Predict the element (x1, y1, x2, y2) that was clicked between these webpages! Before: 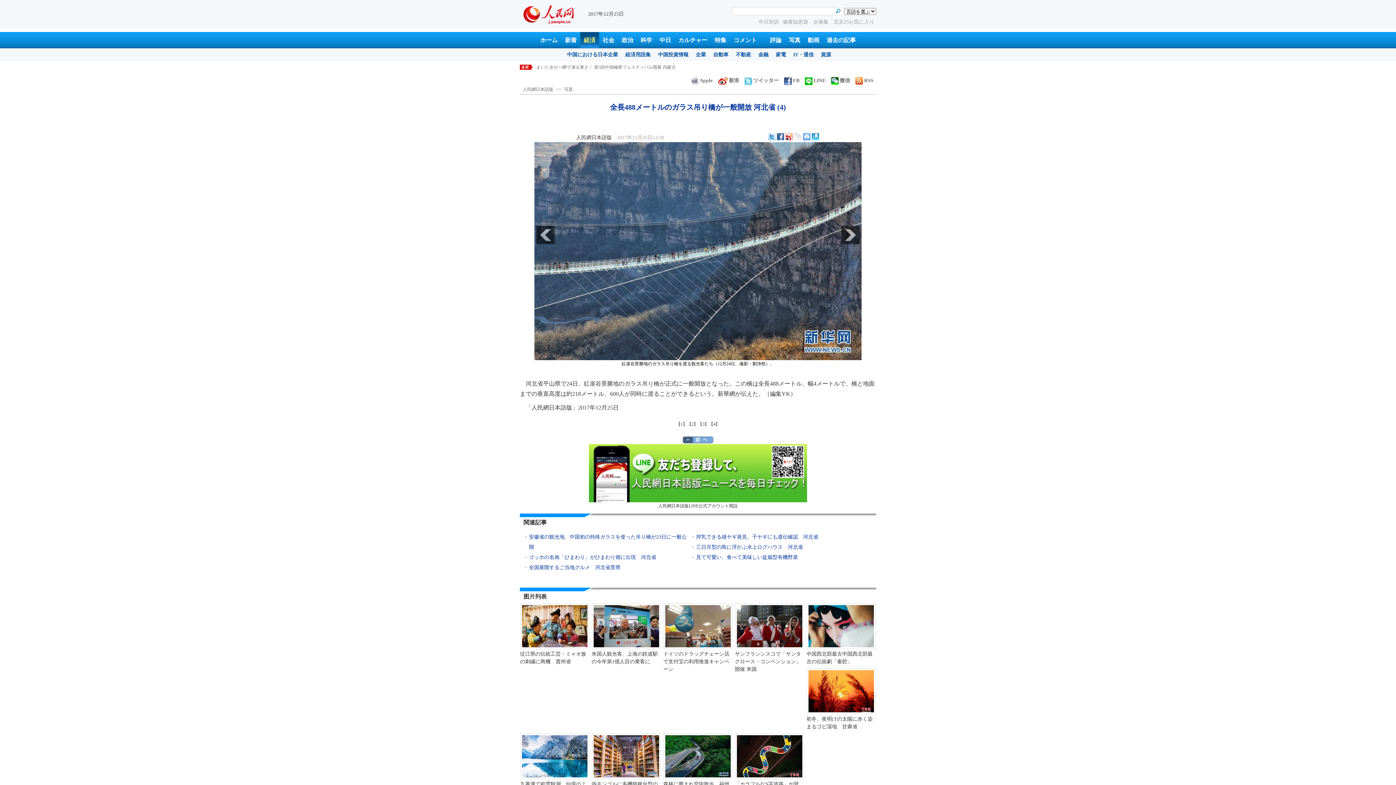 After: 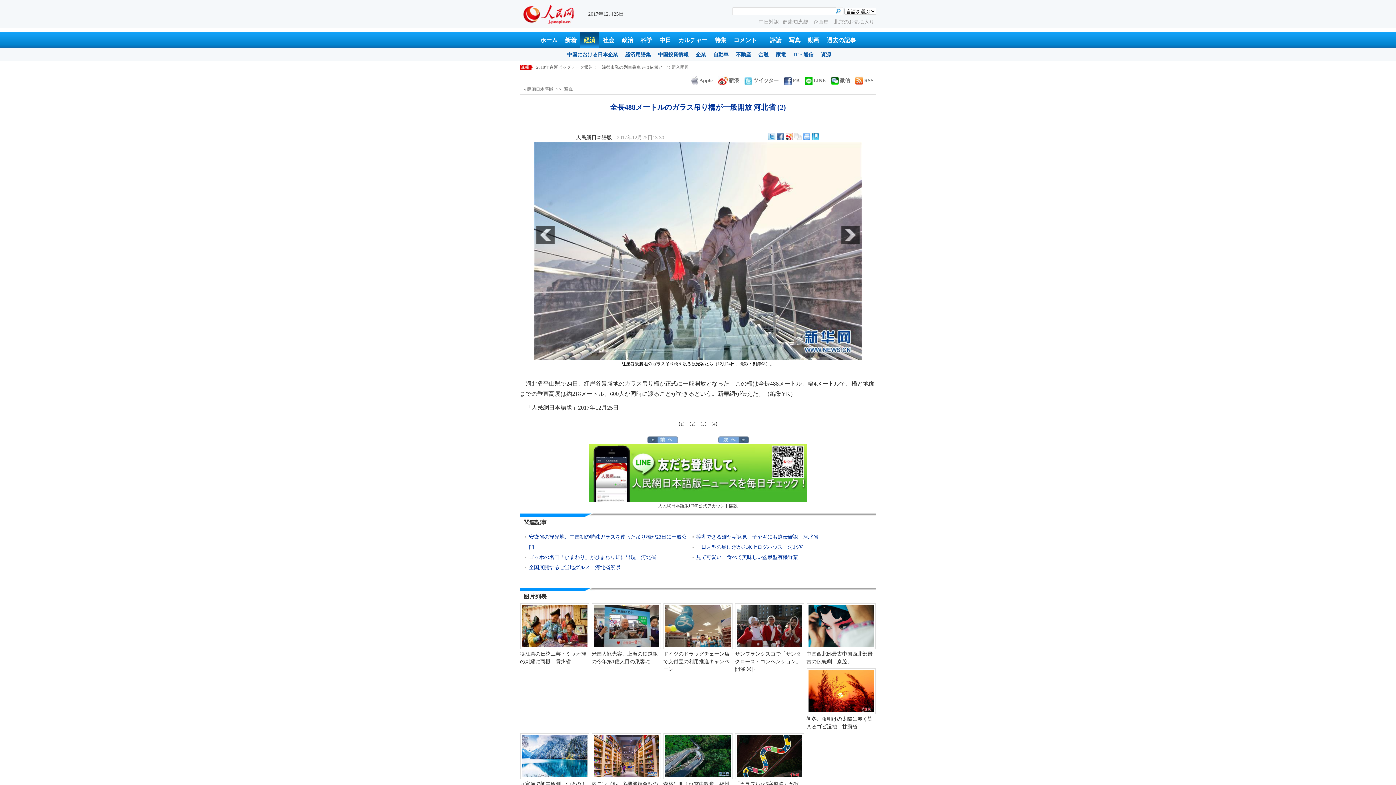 Action: label: 【2】 bbox: (687, 421, 698, 426)